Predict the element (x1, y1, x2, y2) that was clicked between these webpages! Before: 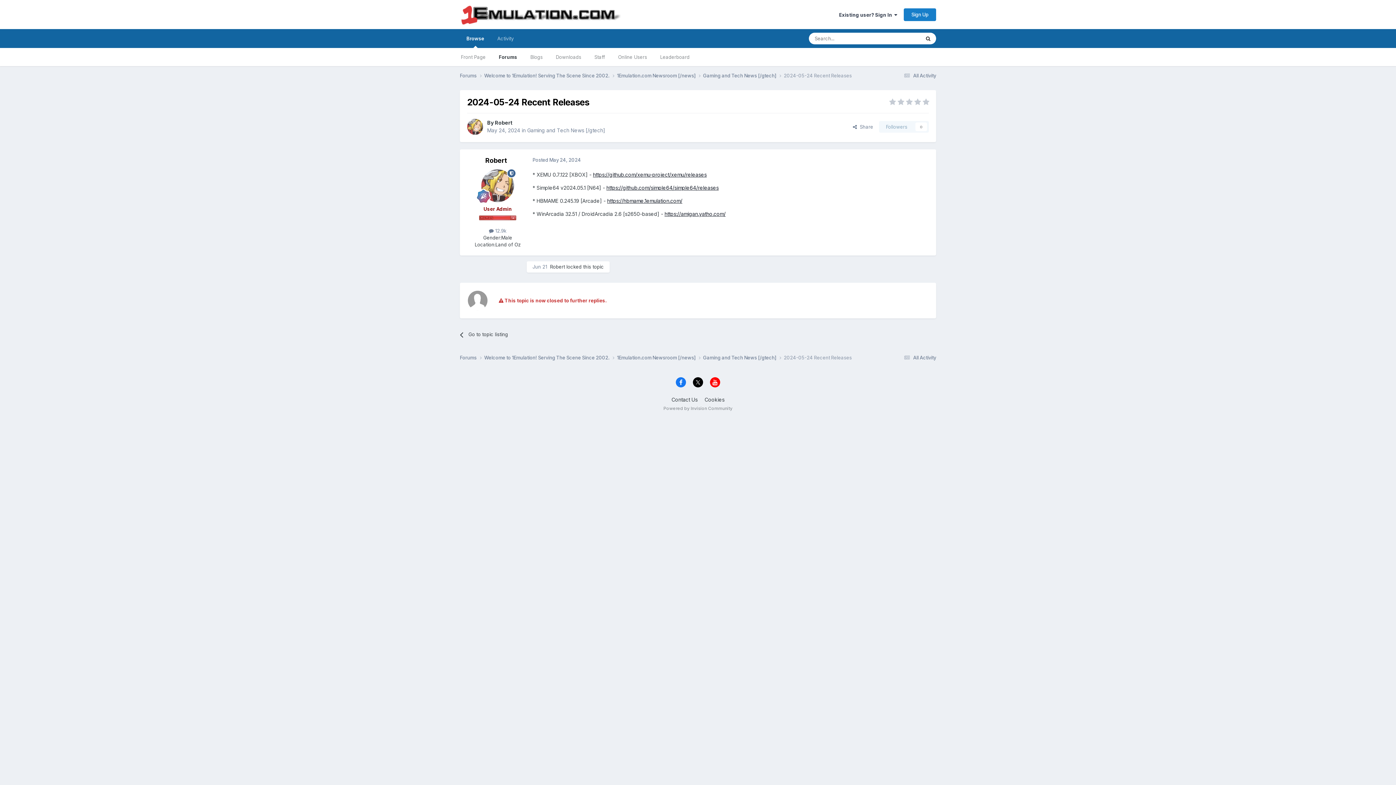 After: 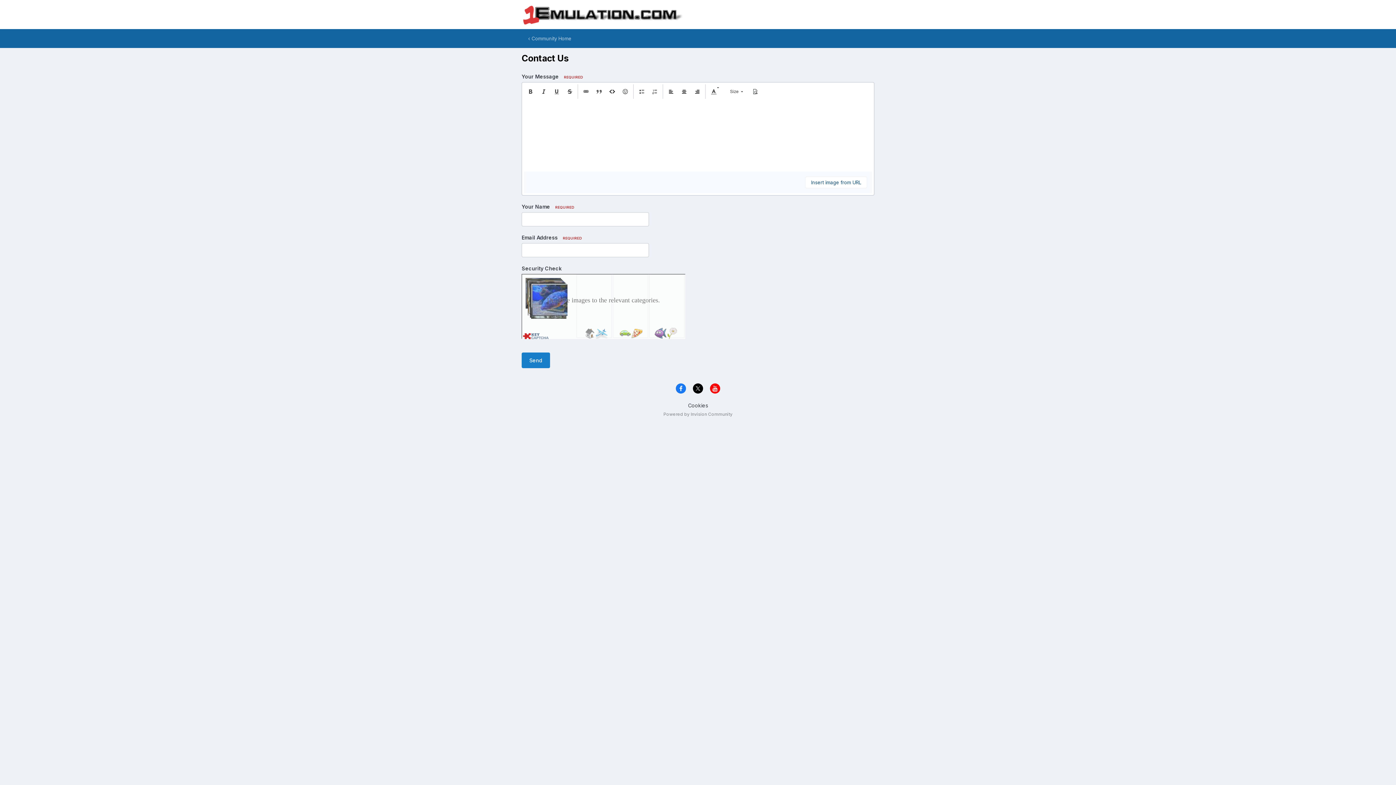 Action: label: Contact Us bbox: (671, 396, 697, 402)